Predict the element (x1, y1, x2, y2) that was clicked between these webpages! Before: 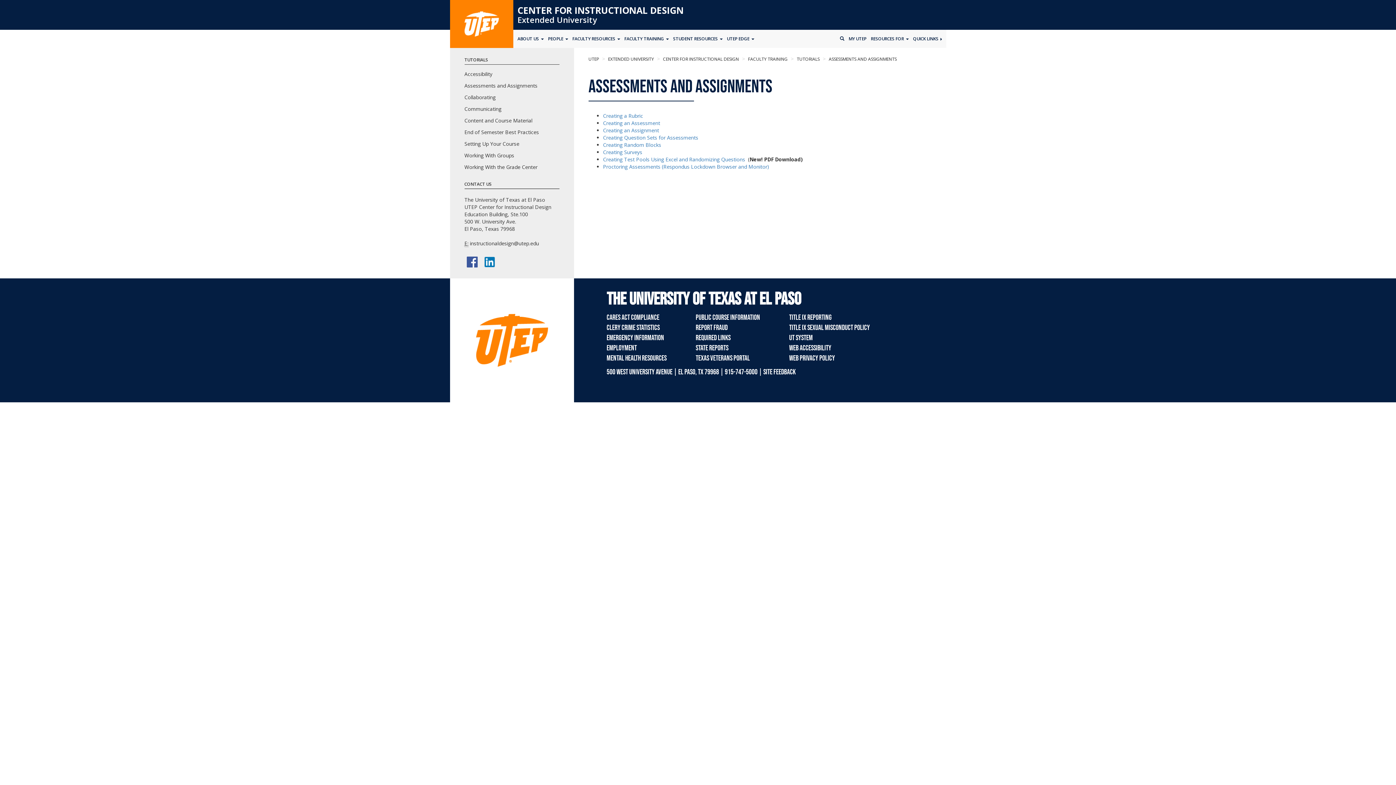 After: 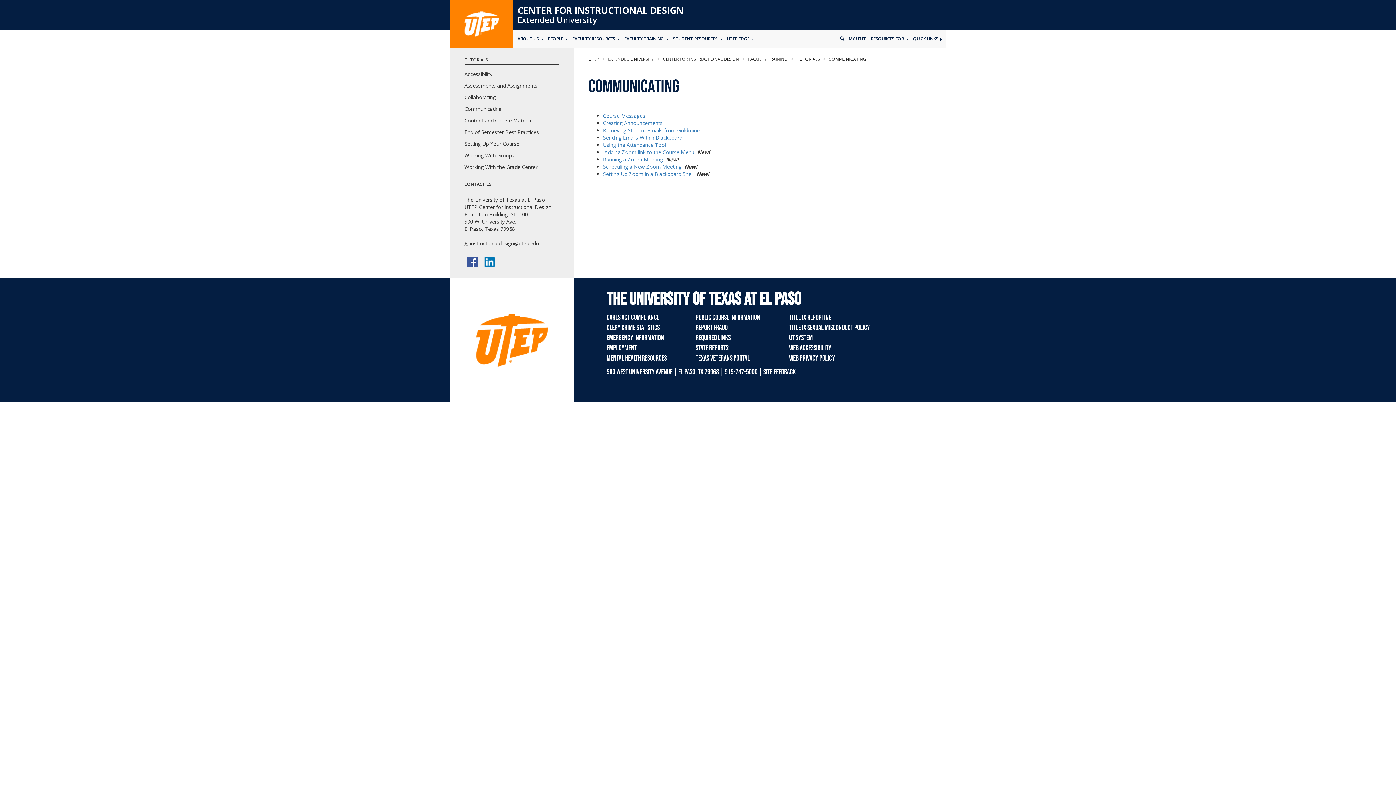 Action: bbox: (464, 103, 559, 114) label: Communicating